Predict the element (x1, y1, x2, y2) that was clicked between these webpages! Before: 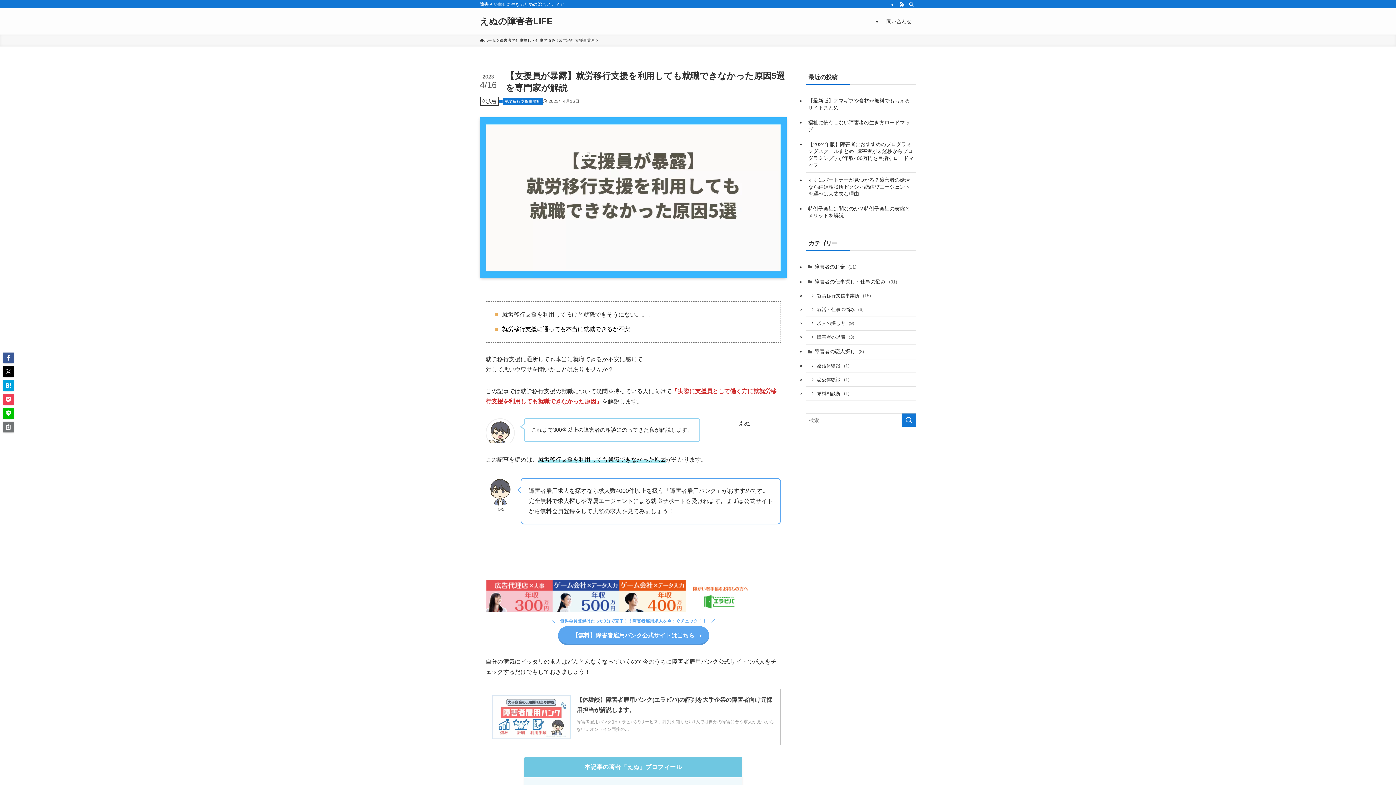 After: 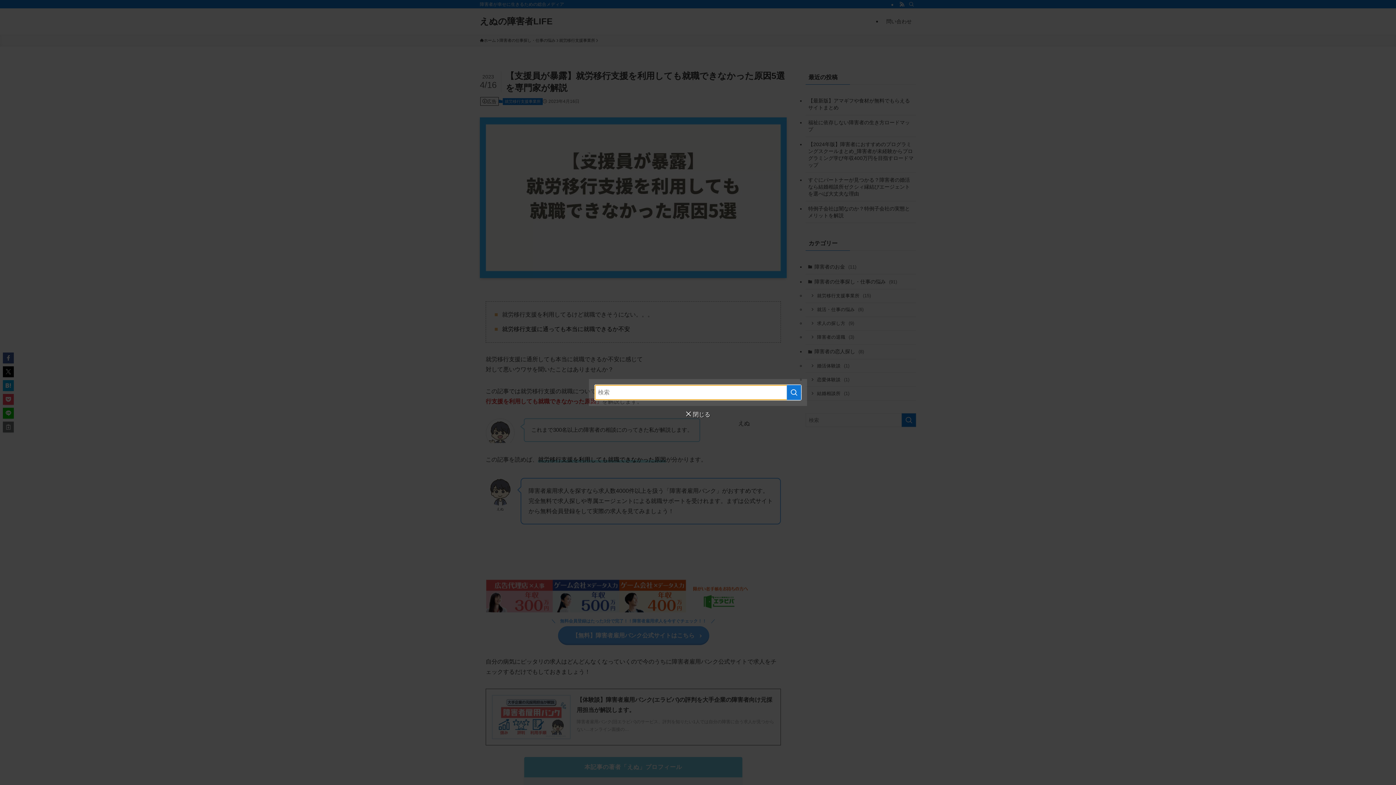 Action: bbox: (906, 0, 916, 8) label: 検索